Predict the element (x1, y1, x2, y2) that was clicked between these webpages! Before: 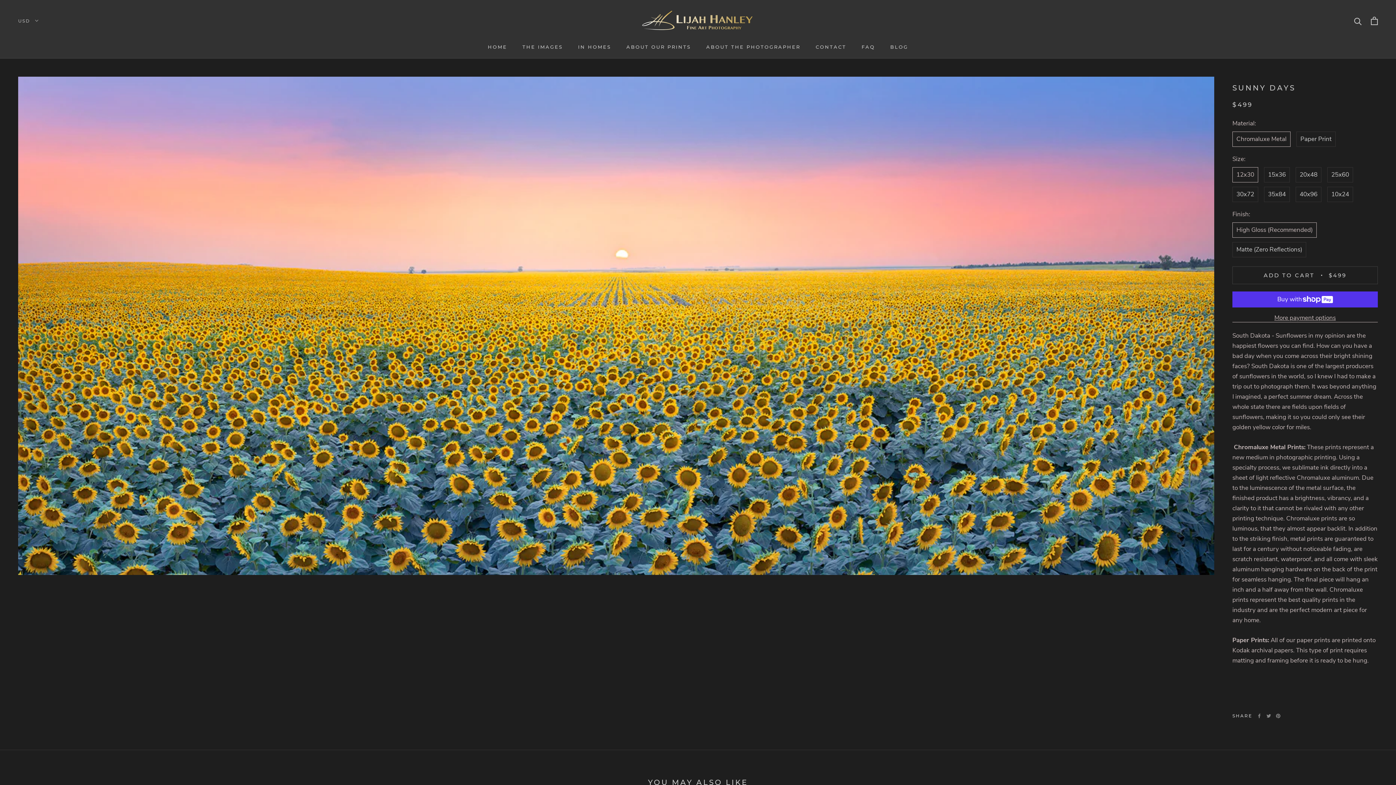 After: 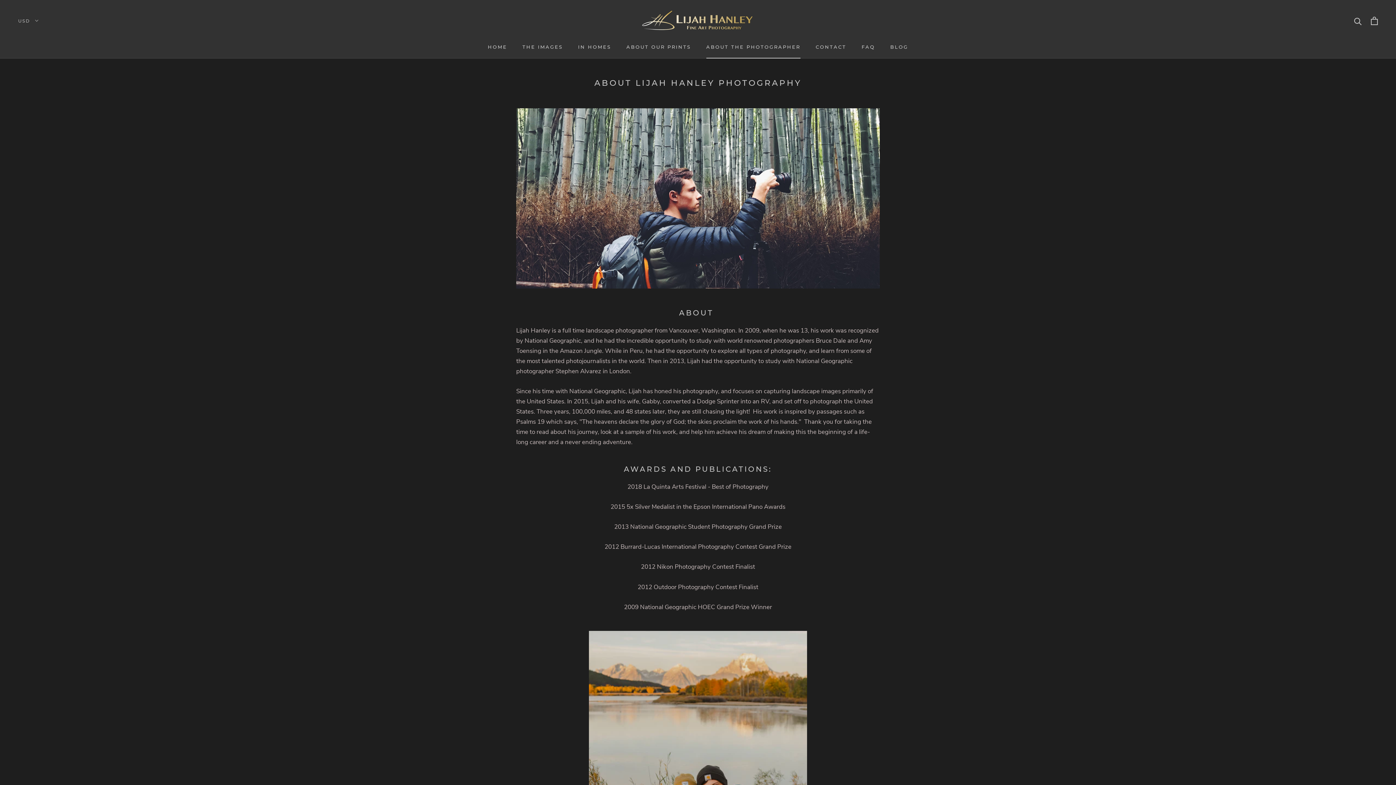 Action: bbox: (706, 43, 800, 49) label: ABOUT THE PHOTOGRAPHER
ABOUT THE PHOTOGRAPHER